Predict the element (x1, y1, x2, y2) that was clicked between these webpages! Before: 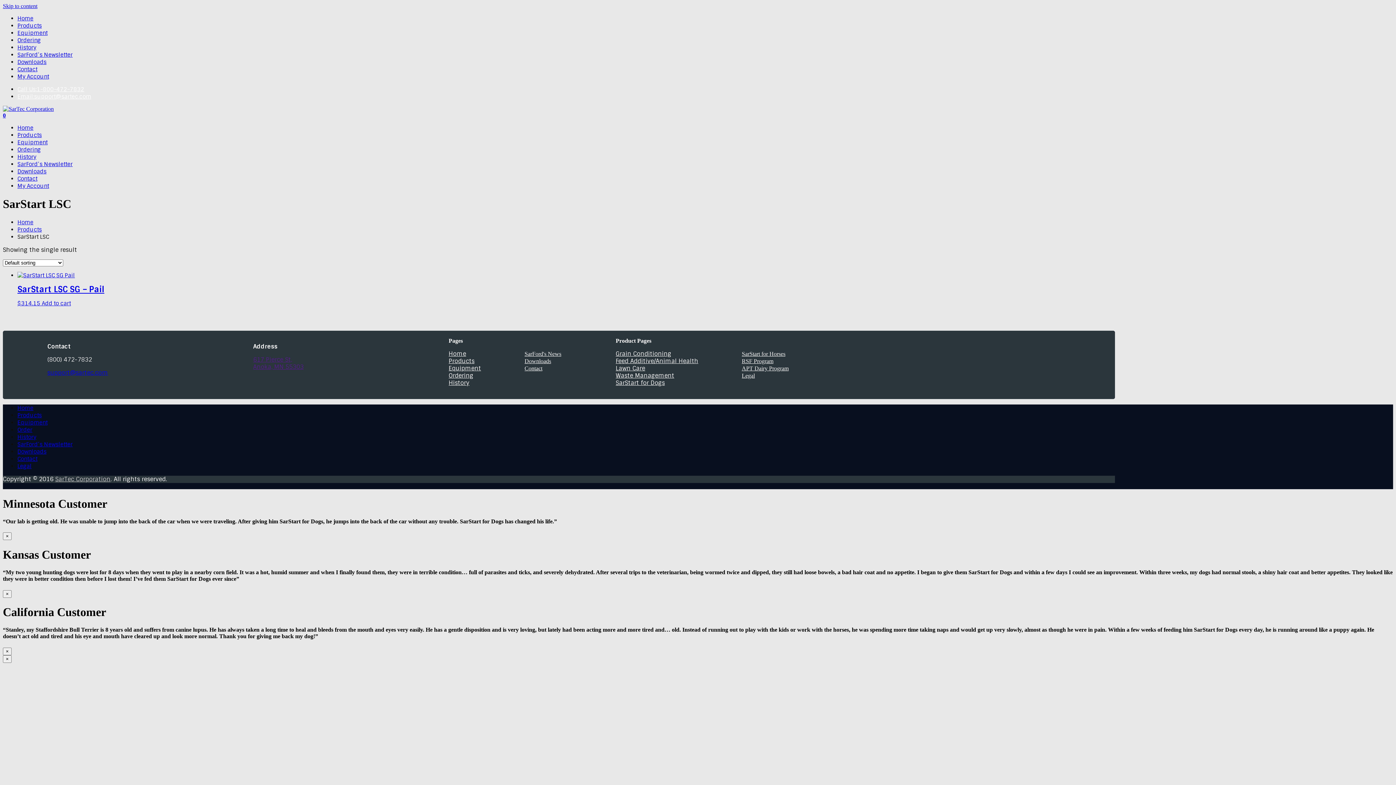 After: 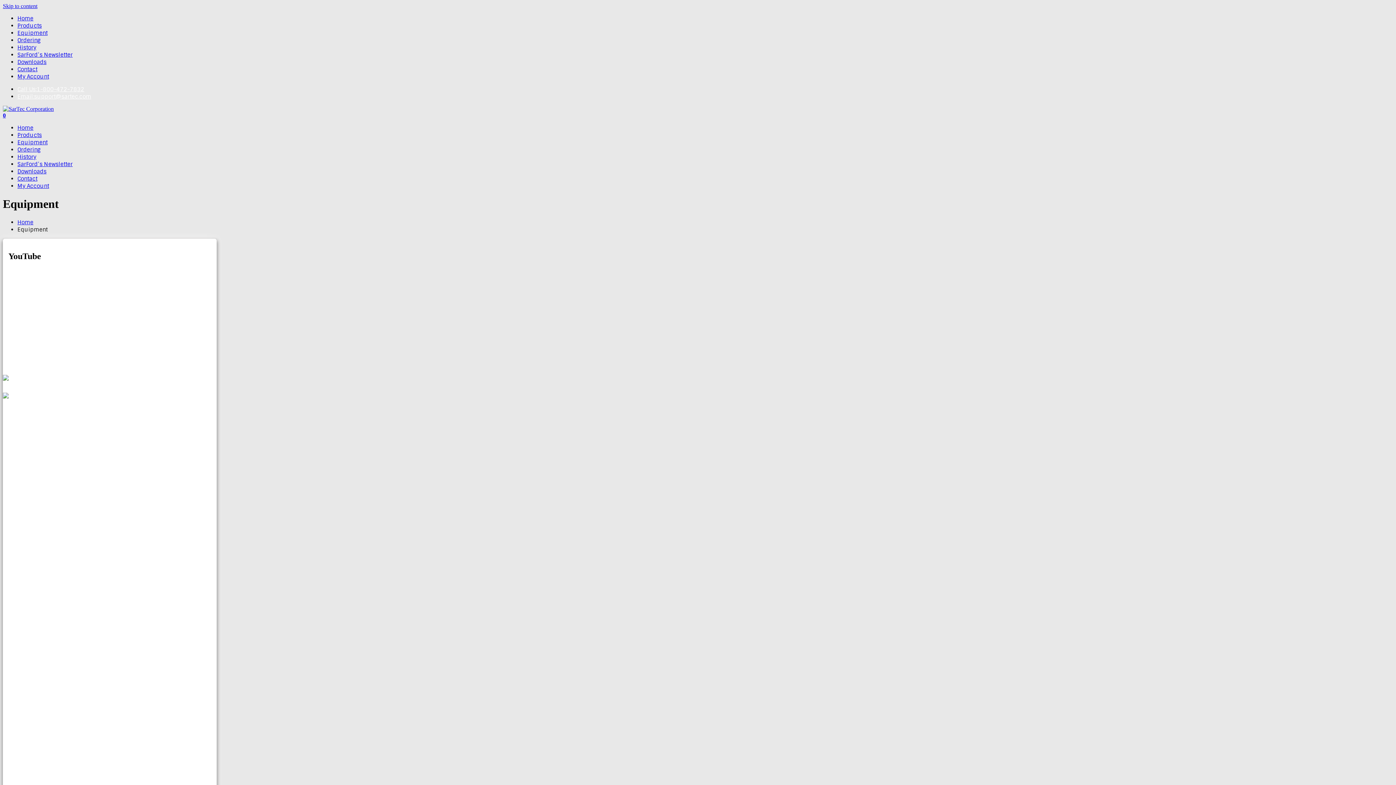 Action: bbox: (17, 29, 47, 36) label: Equipment